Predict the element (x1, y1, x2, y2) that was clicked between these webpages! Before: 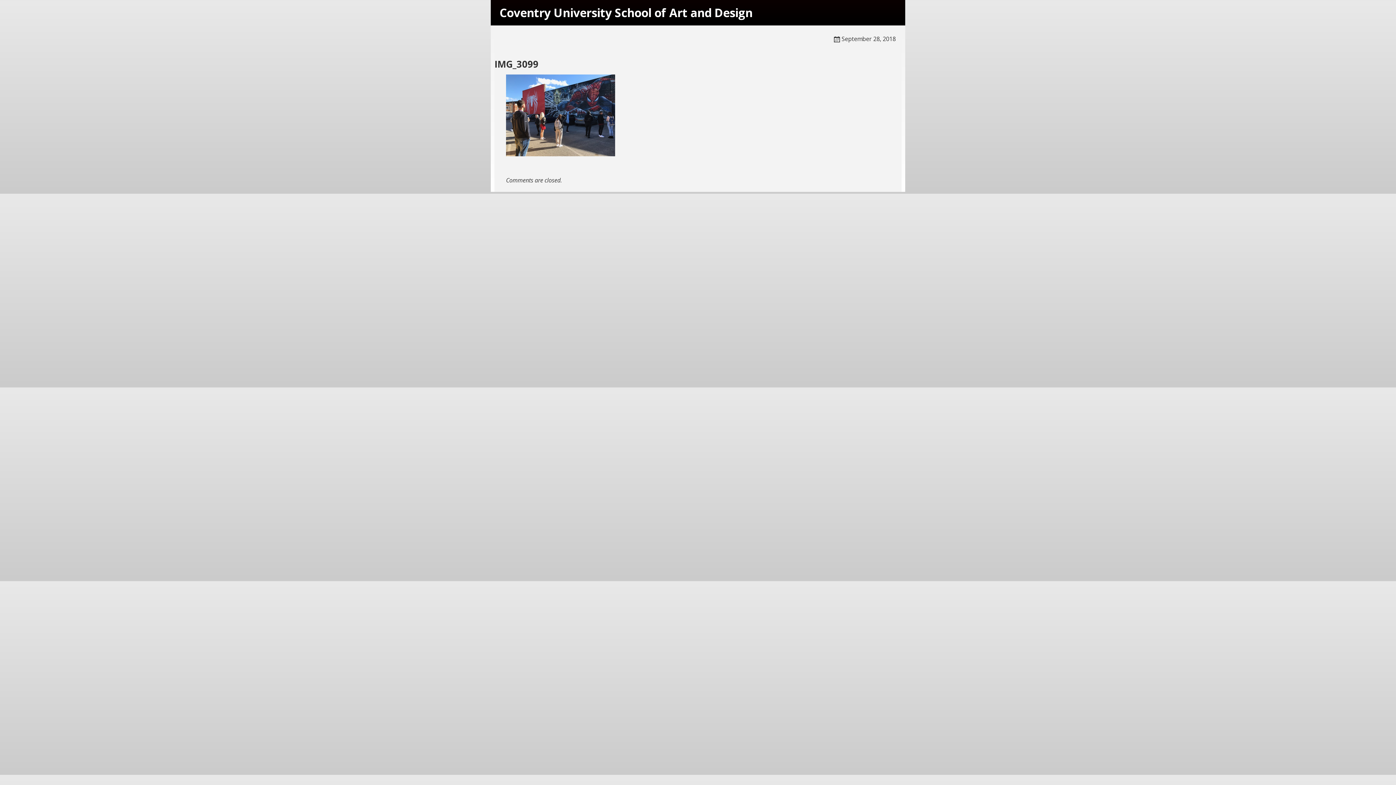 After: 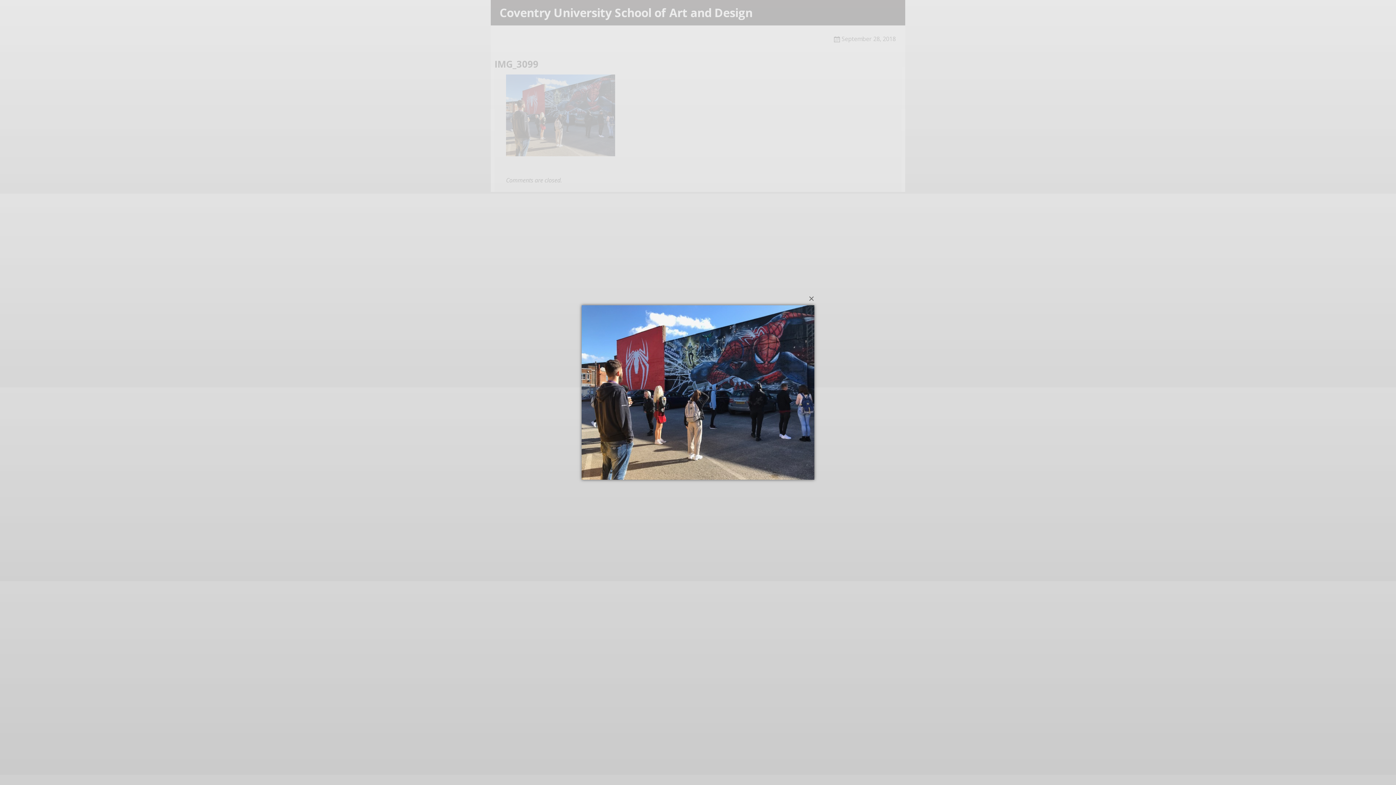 Action: bbox: (506, 74, 890, 160)